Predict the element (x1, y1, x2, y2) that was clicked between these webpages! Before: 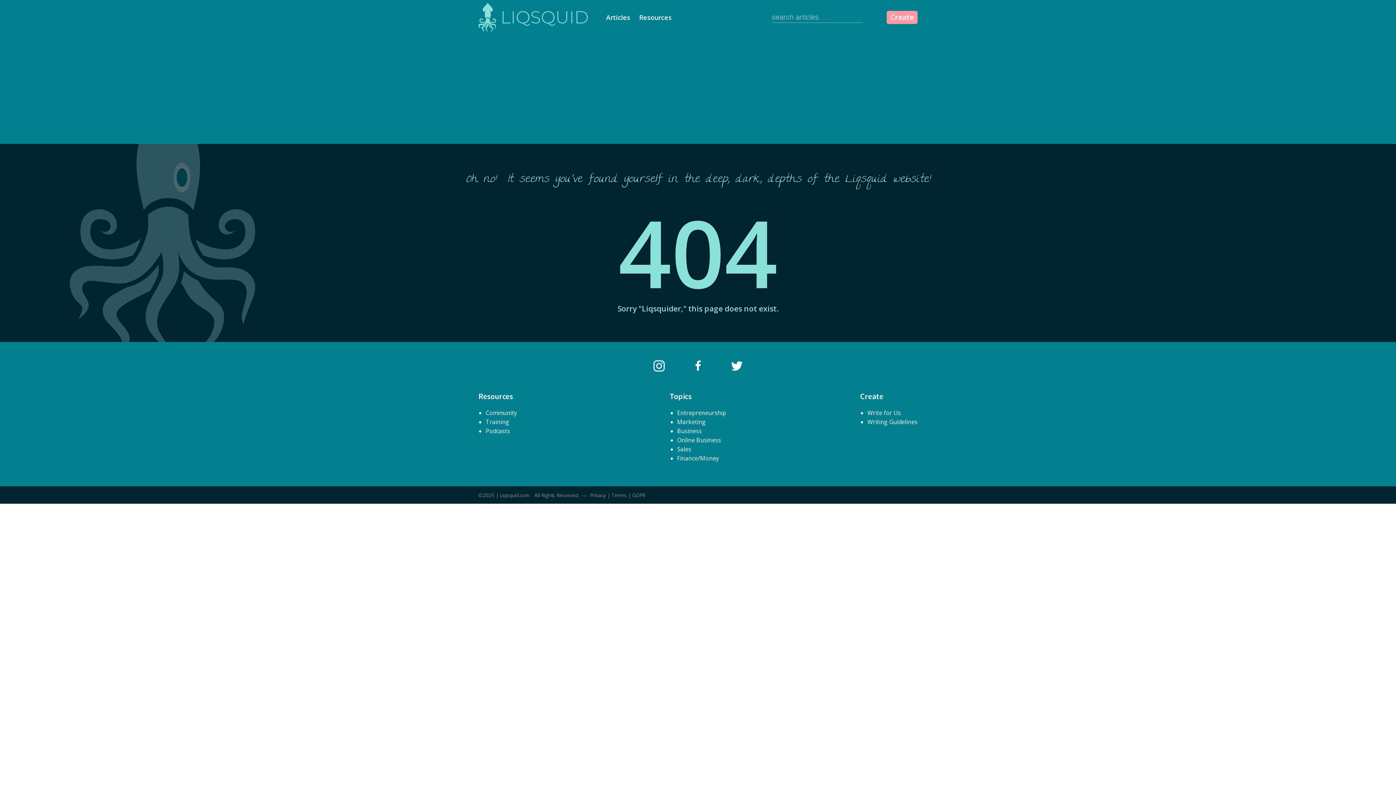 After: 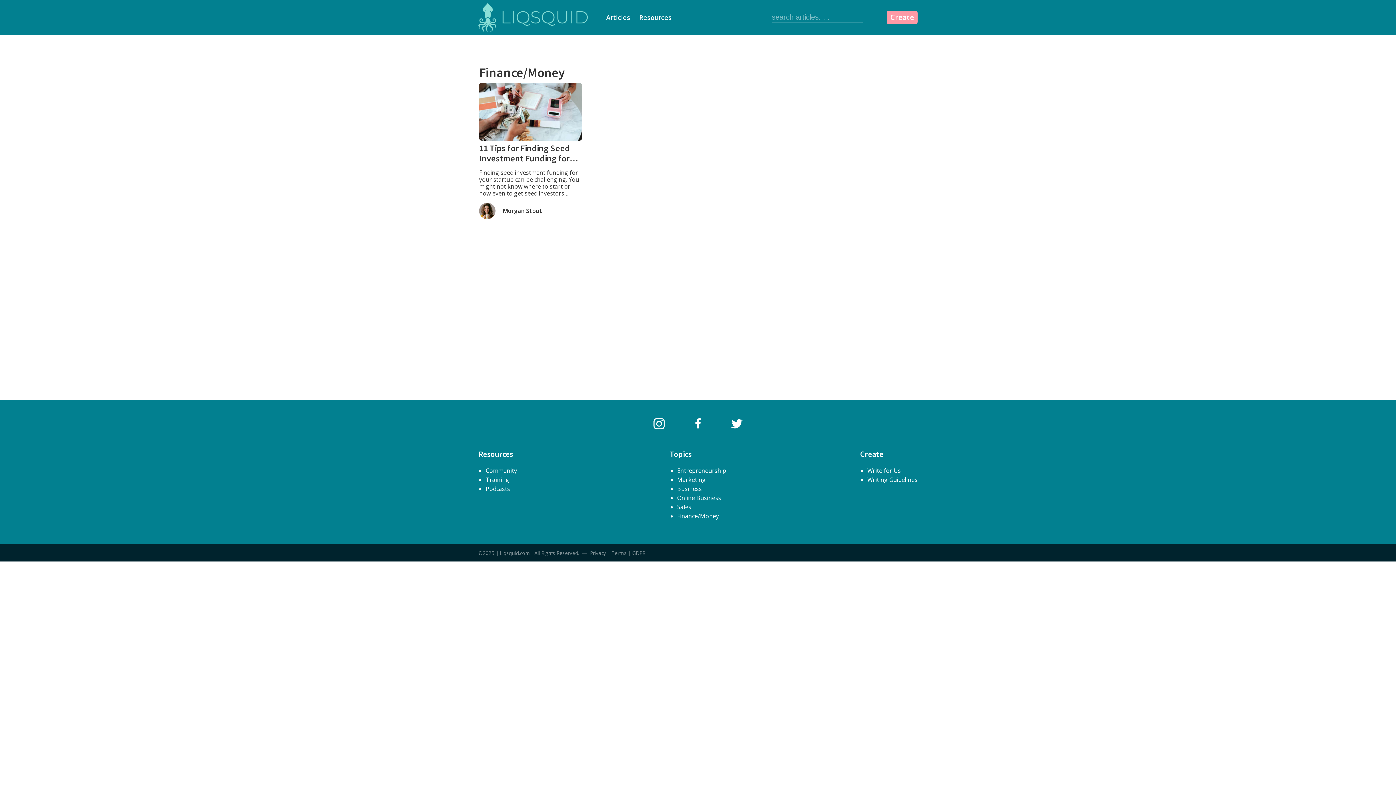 Action: bbox: (677, 454, 719, 462) label: Finance/Money